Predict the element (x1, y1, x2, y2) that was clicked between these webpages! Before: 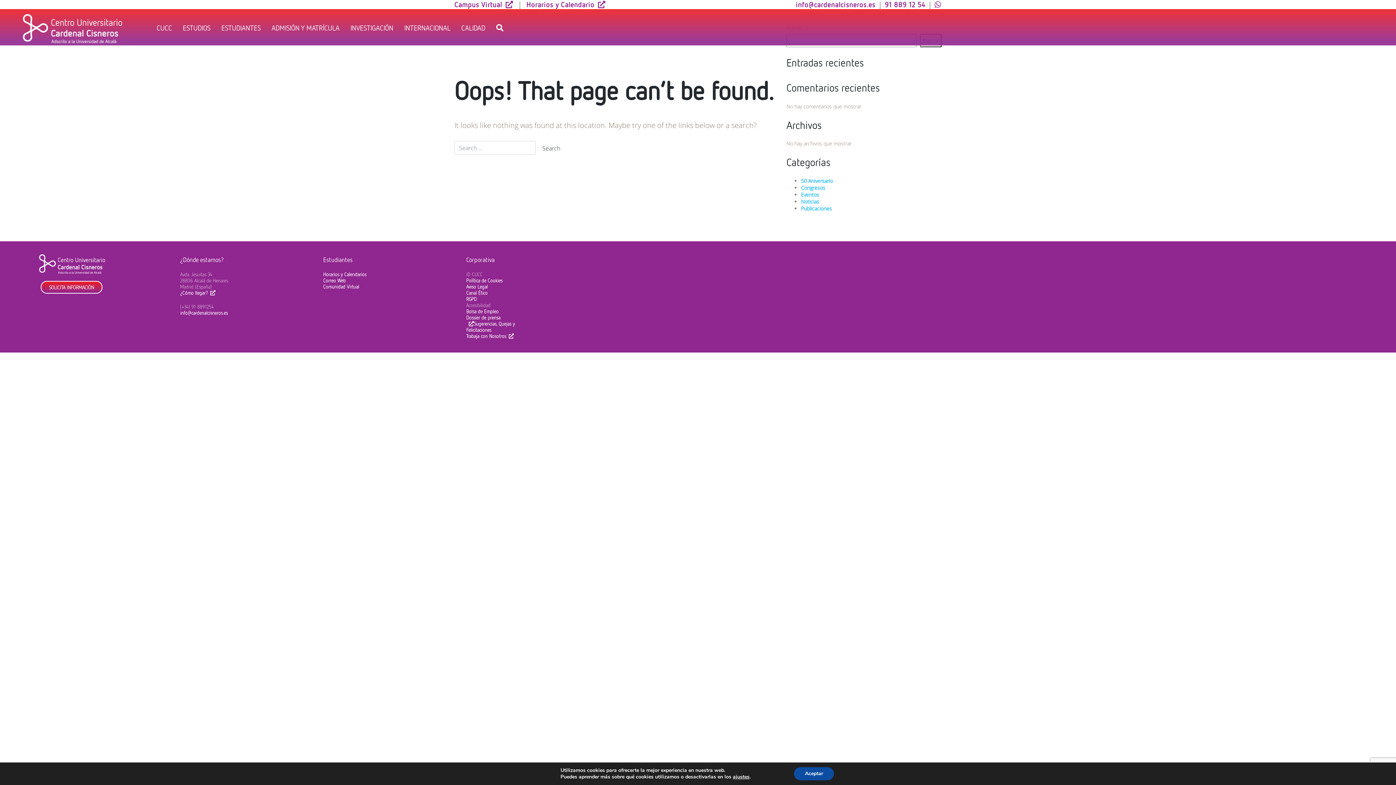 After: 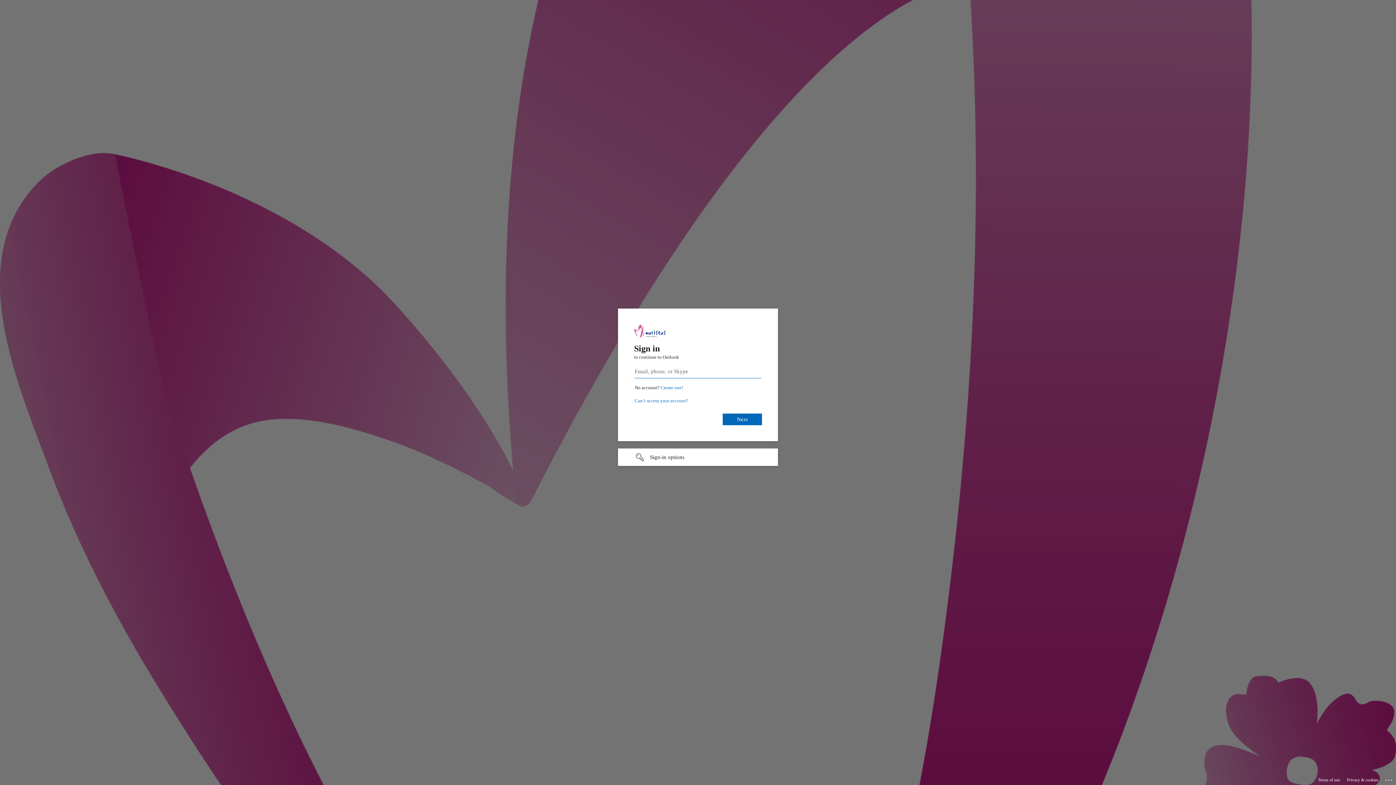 Action: bbox: (323, 277, 345, 283) label: Correo Web